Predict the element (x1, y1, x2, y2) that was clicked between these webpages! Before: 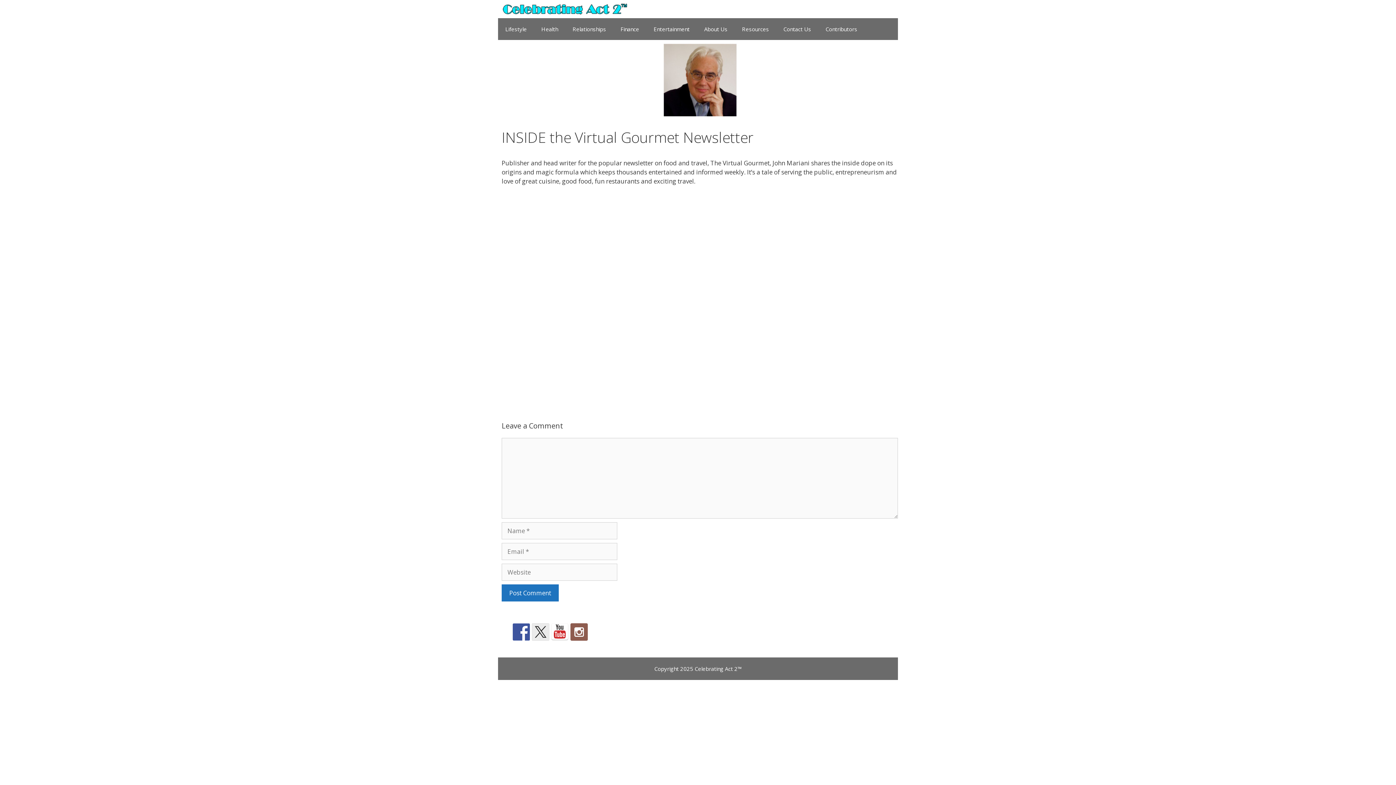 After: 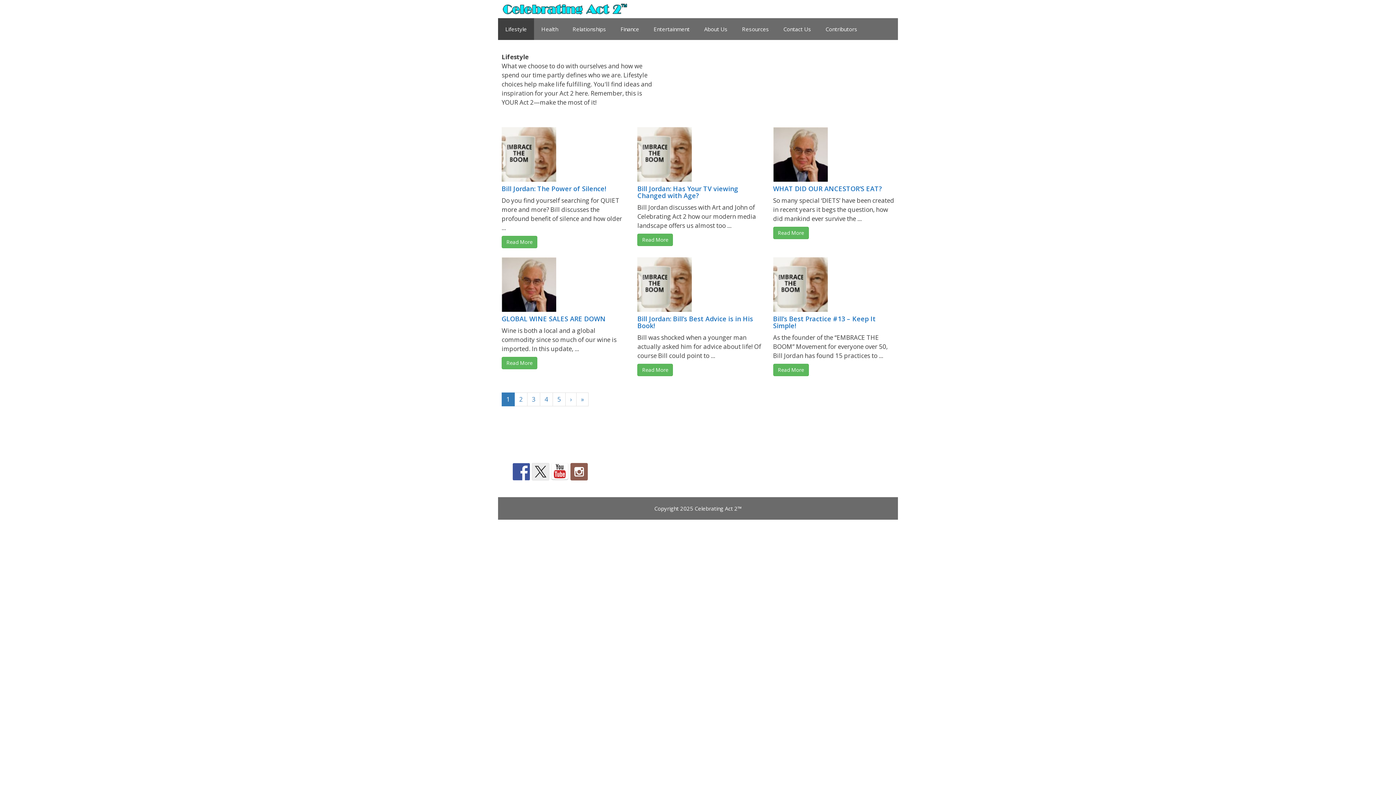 Action: bbox: (498, 18, 534, 40) label: Lifestyle